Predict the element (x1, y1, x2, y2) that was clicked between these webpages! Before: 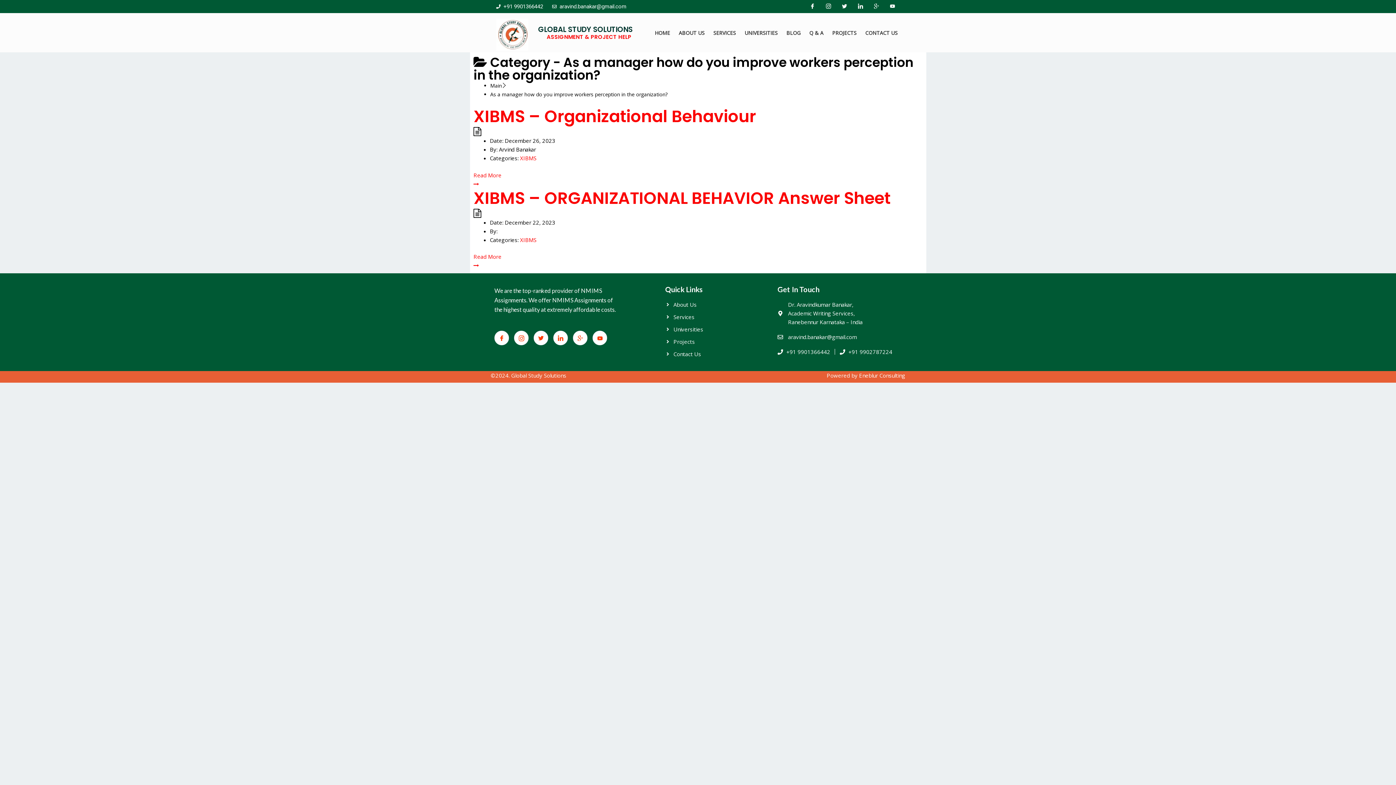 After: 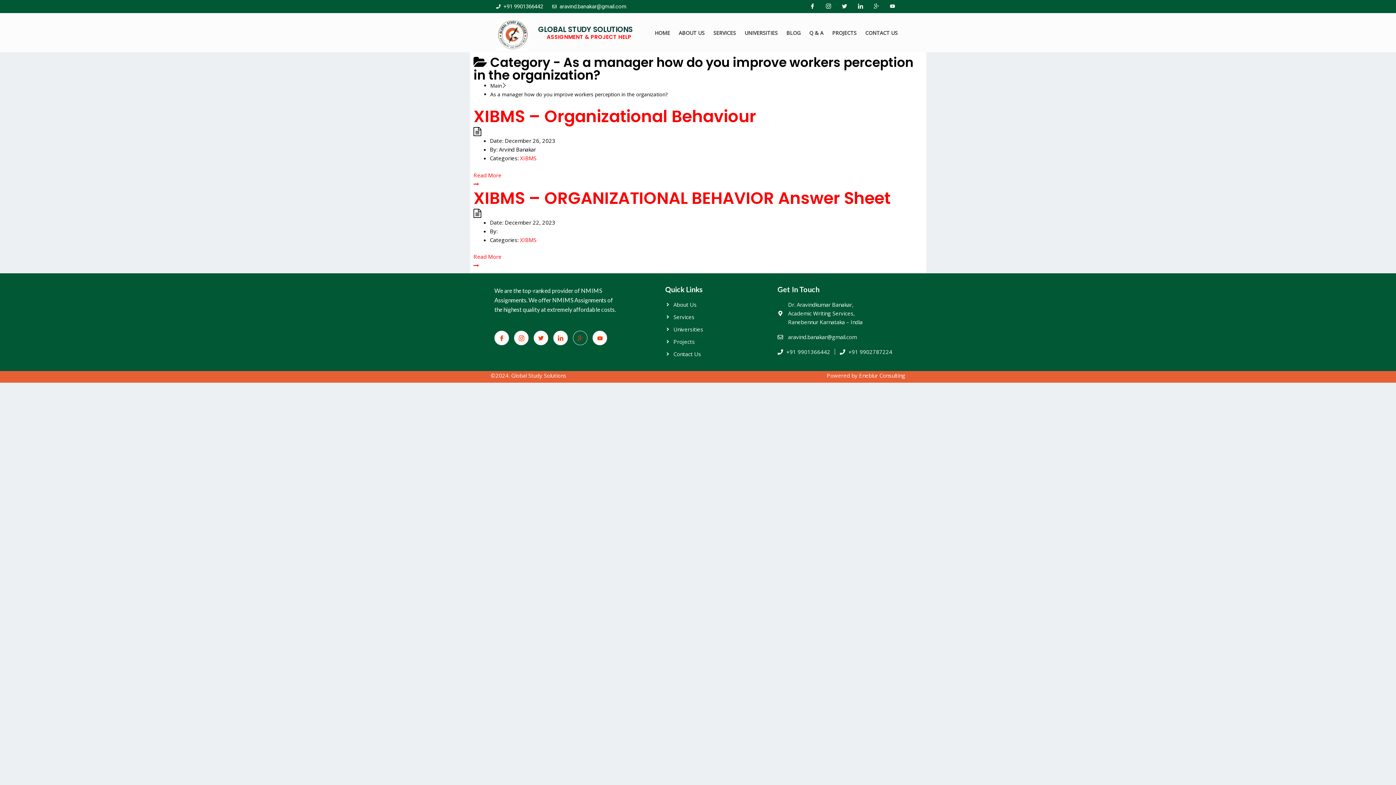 Action: bbox: (573, 330, 587, 345) label: Google+